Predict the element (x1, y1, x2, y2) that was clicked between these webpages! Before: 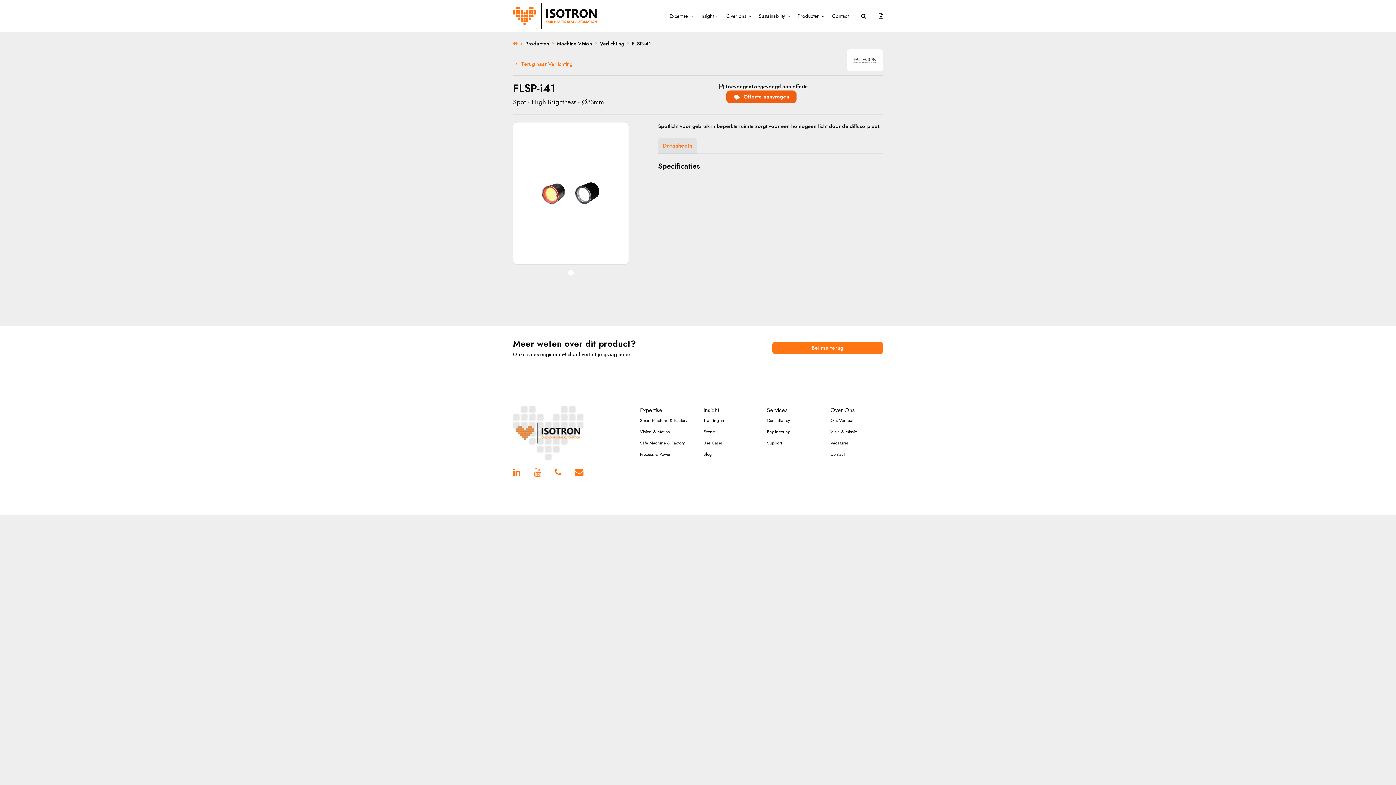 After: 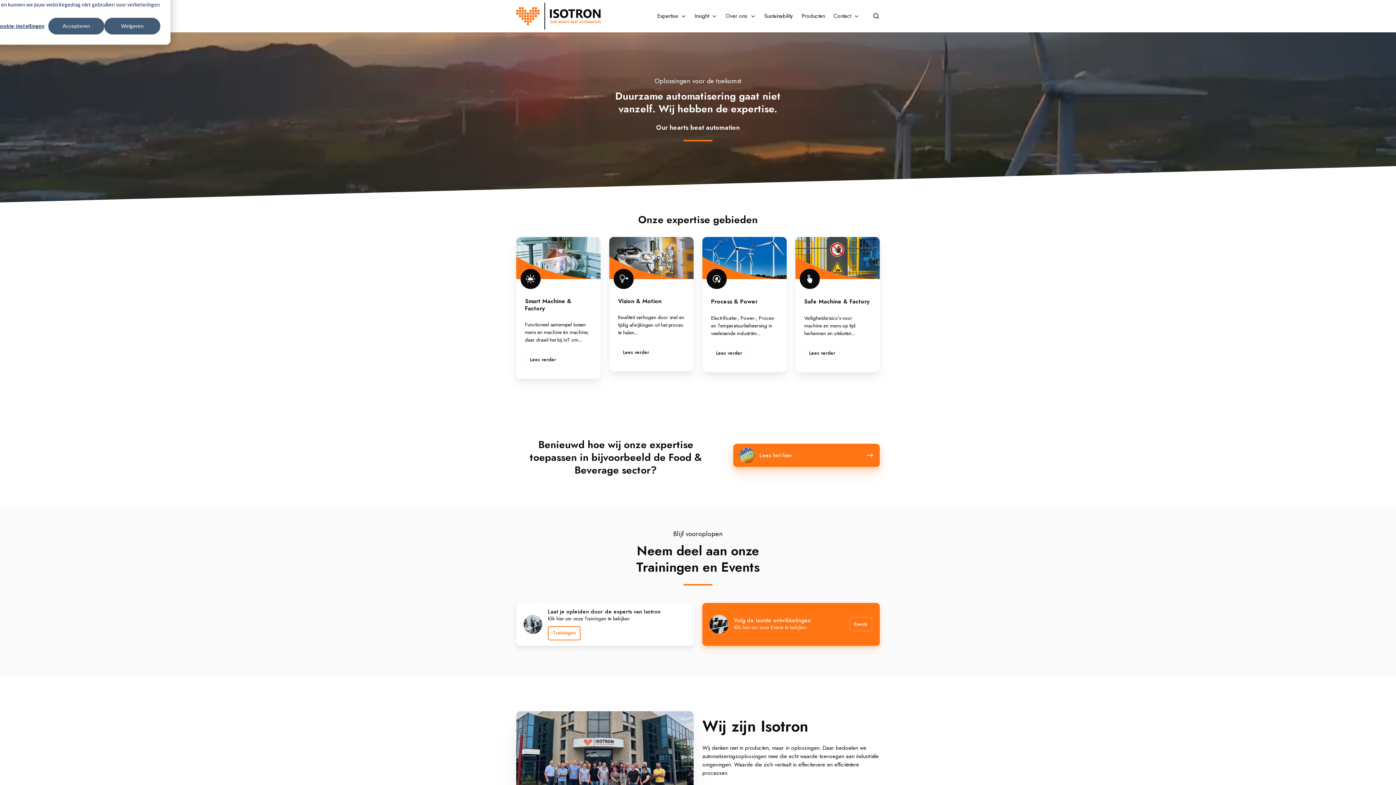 Action: bbox: (513, 429, 583, 436)